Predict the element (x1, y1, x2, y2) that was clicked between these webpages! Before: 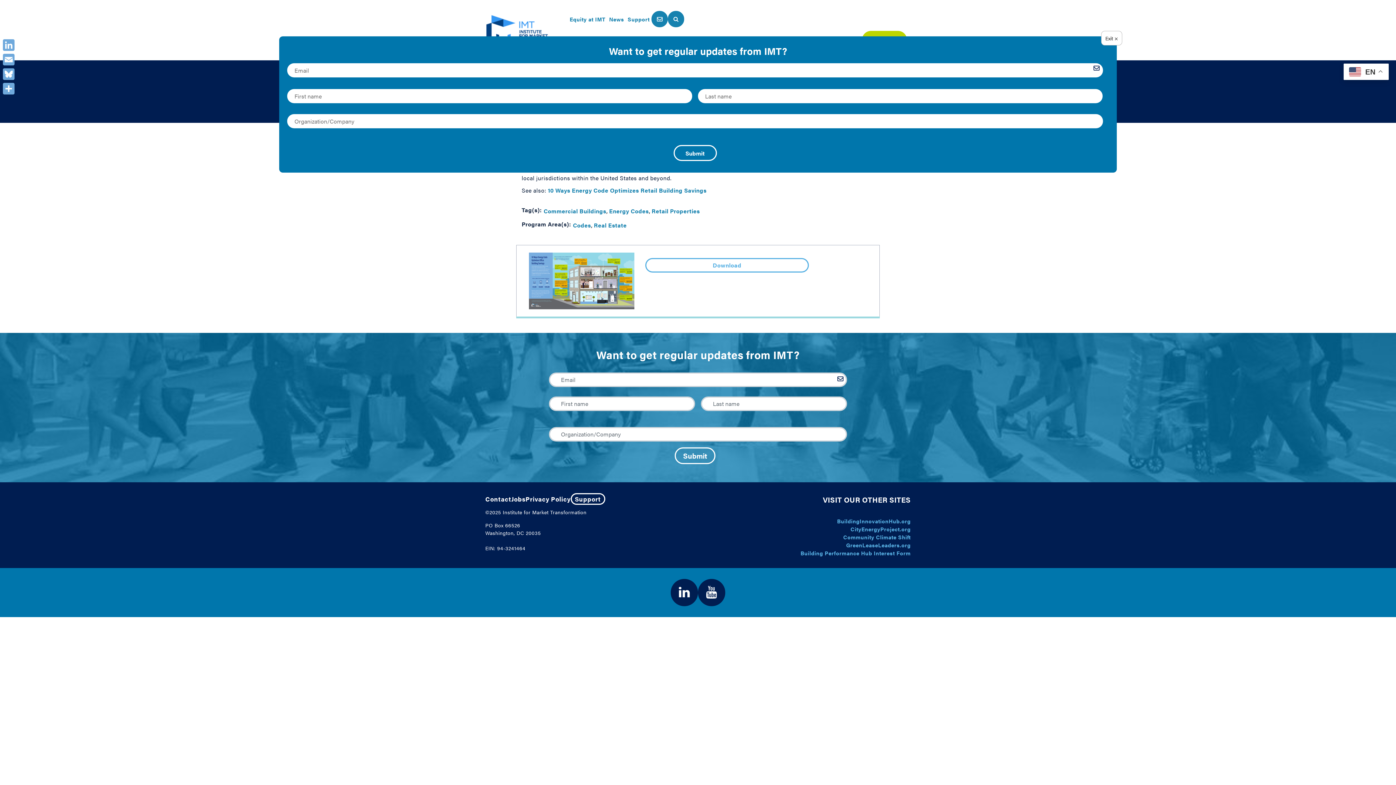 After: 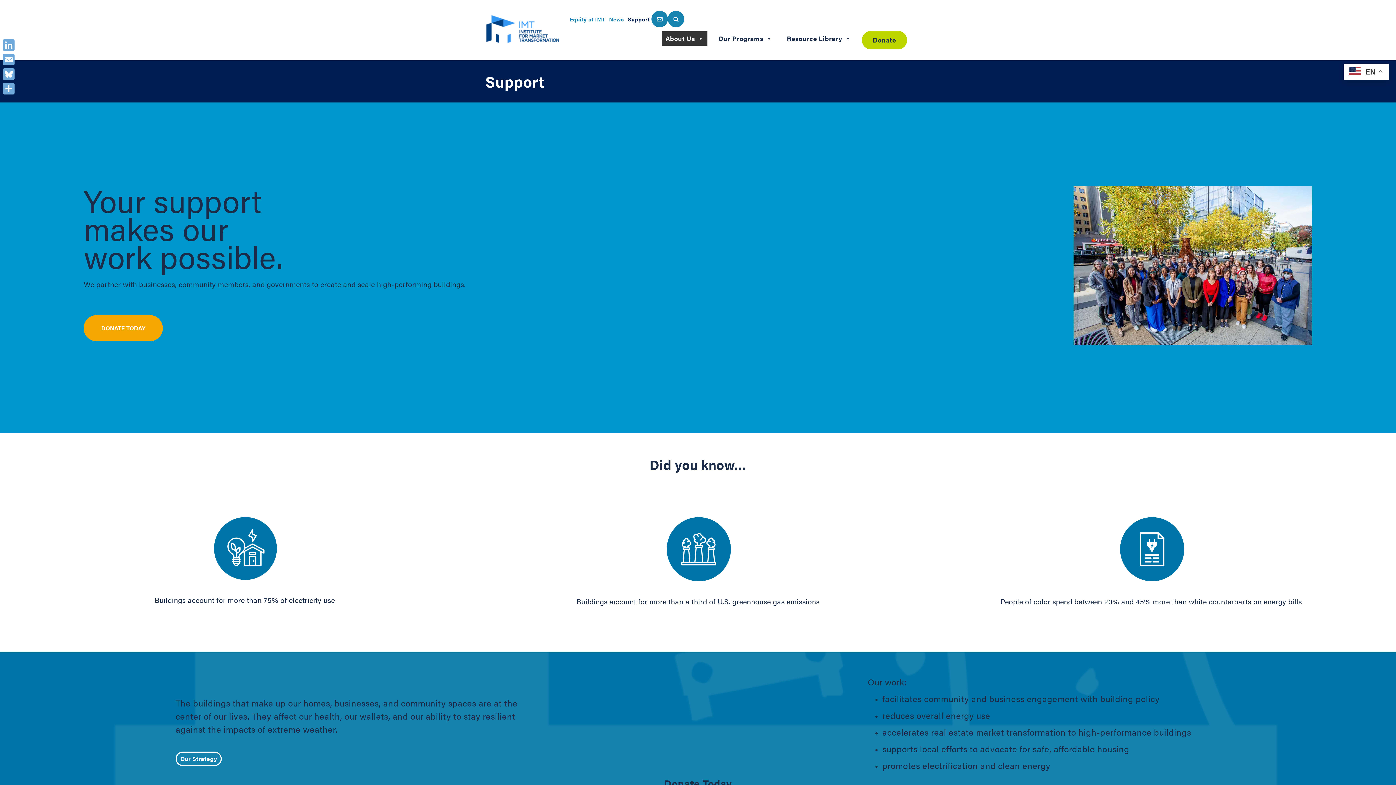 Action: label: Support bbox: (626, 13, 651, 24)